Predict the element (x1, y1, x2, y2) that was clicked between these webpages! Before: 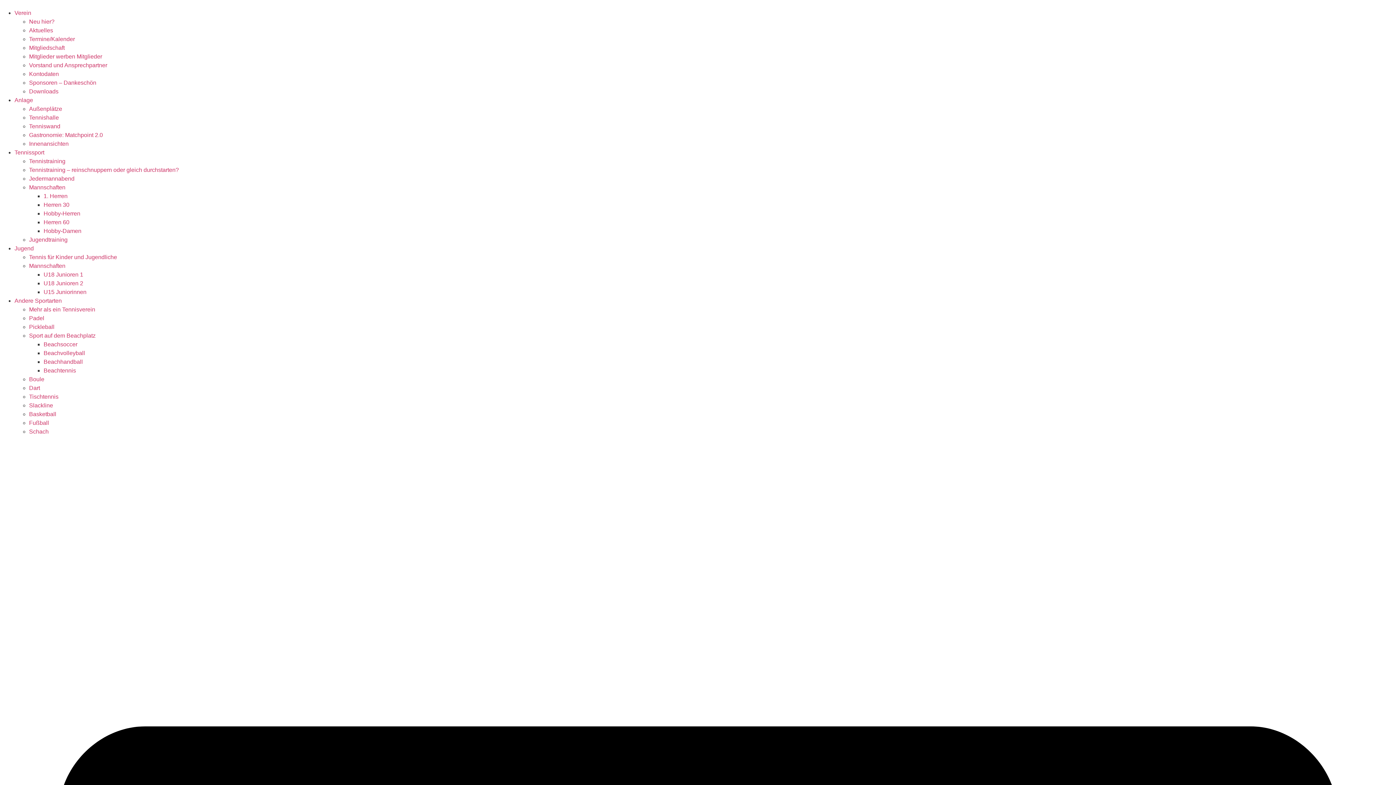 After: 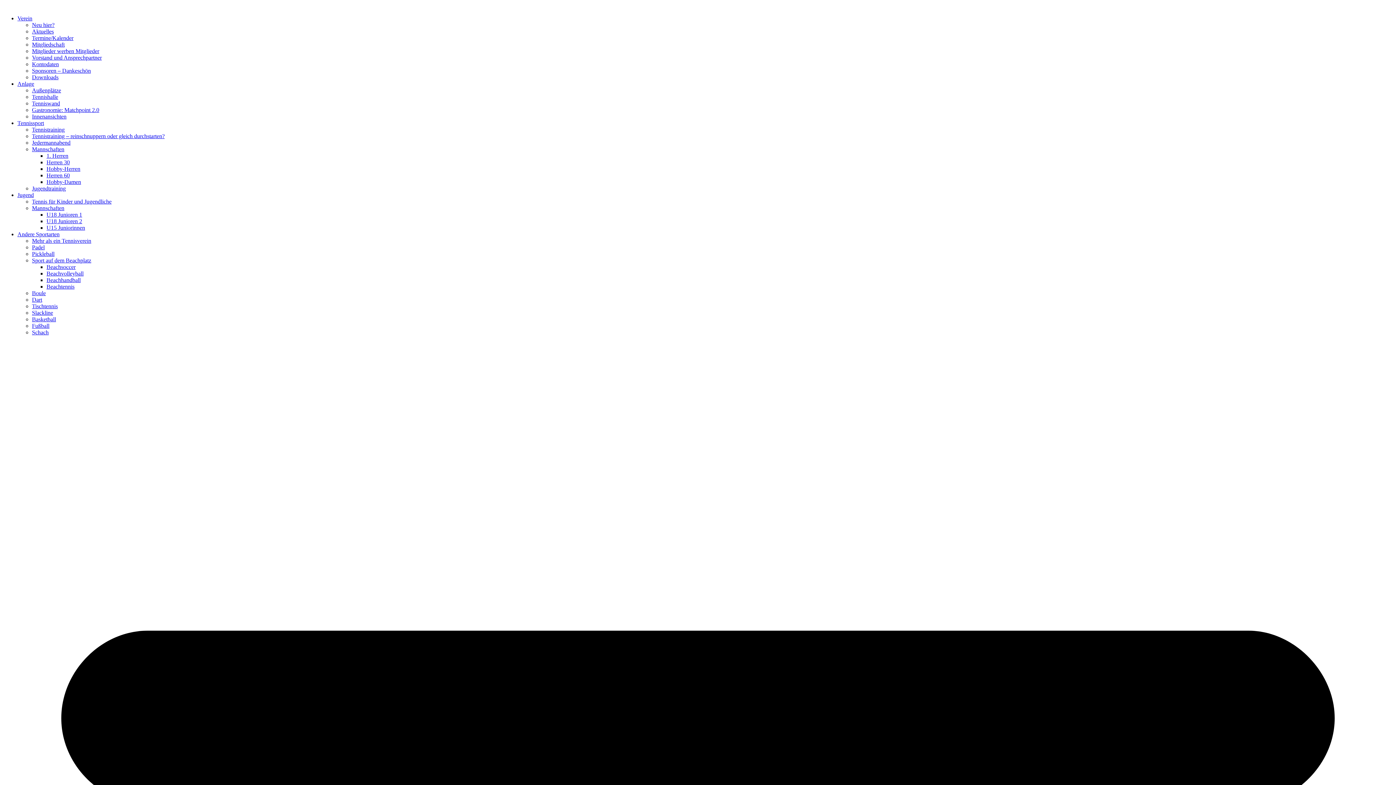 Action: bbox: (43, 341, 77, 347) label: Beachsoccer